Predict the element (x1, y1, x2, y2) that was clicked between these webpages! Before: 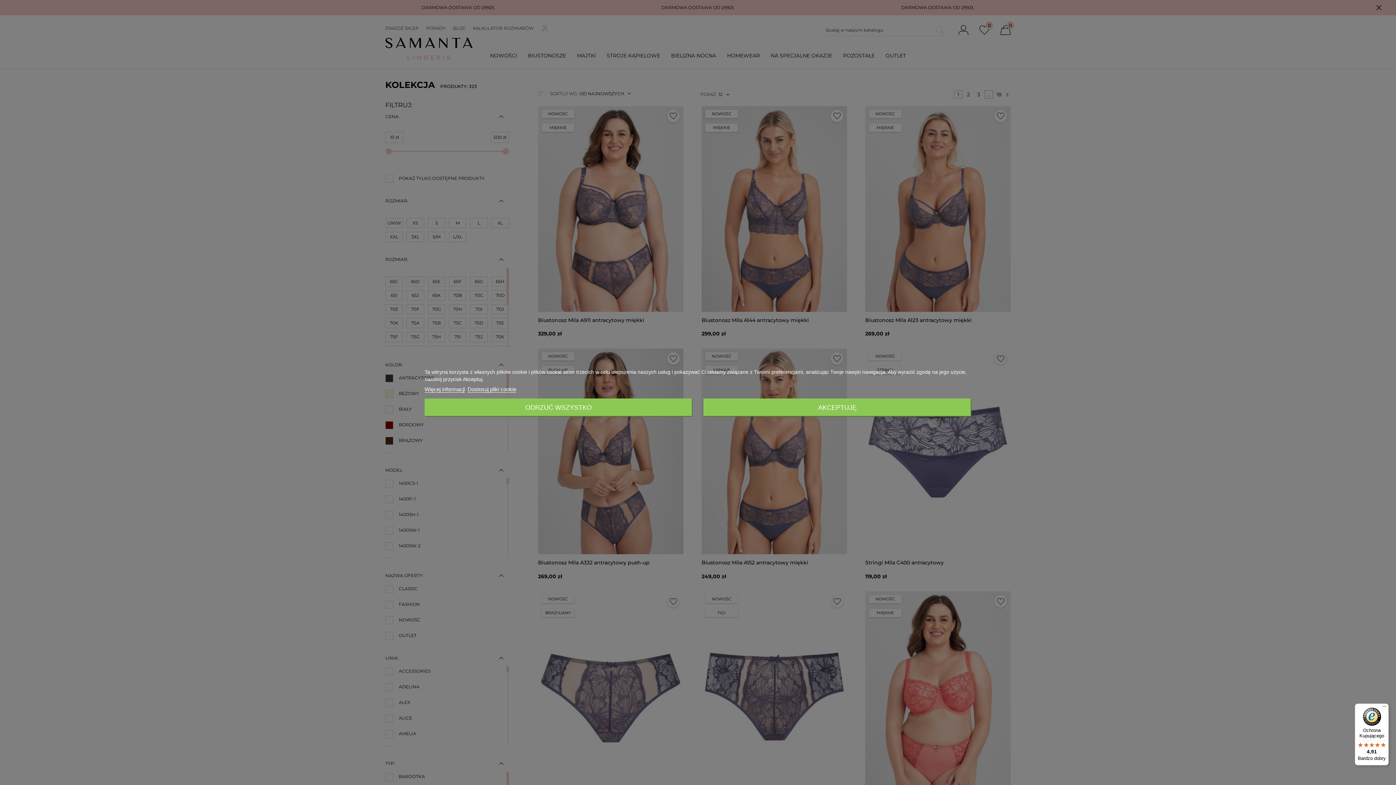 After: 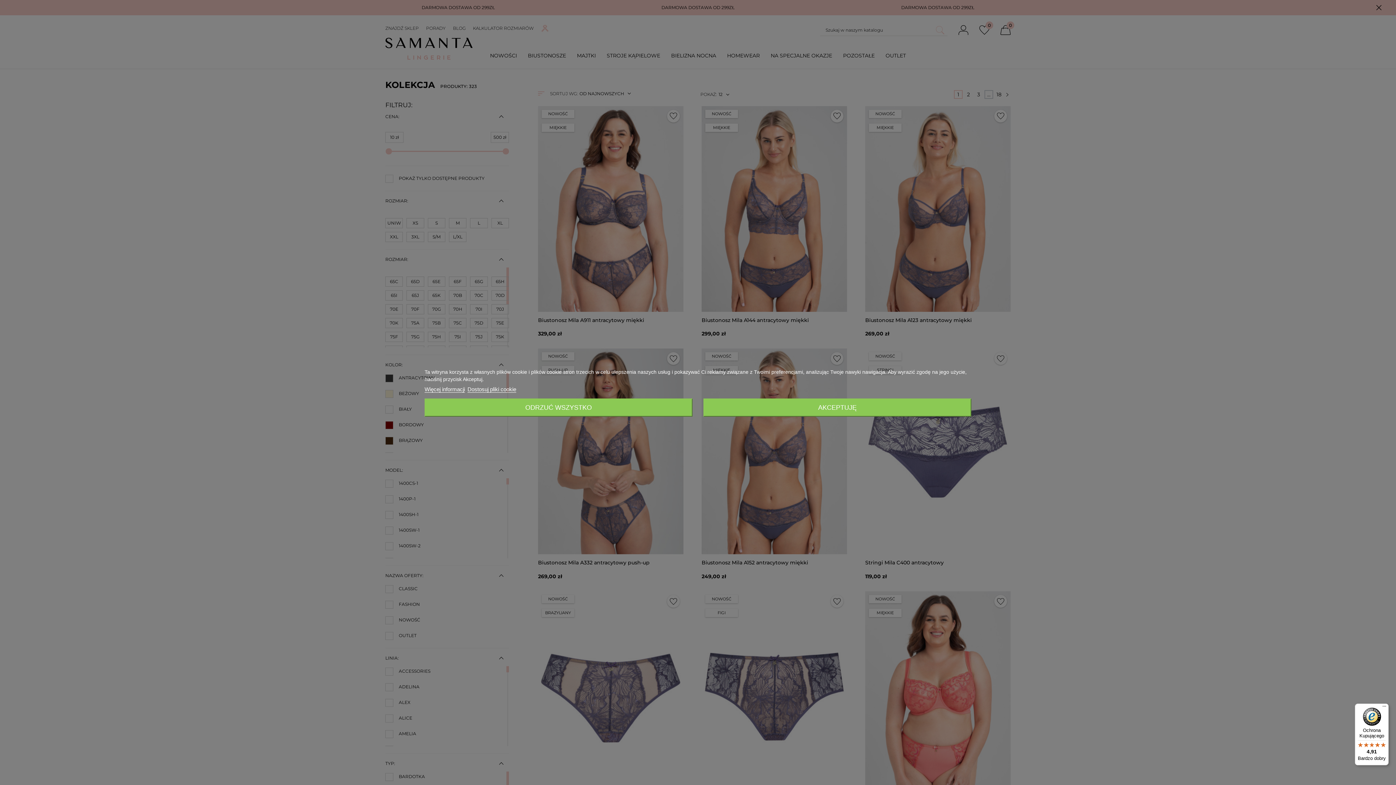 Action: bbox: (1355, 704, 1389, 765) label: Ochrona Kupującego

4,91

Bardzo dobry